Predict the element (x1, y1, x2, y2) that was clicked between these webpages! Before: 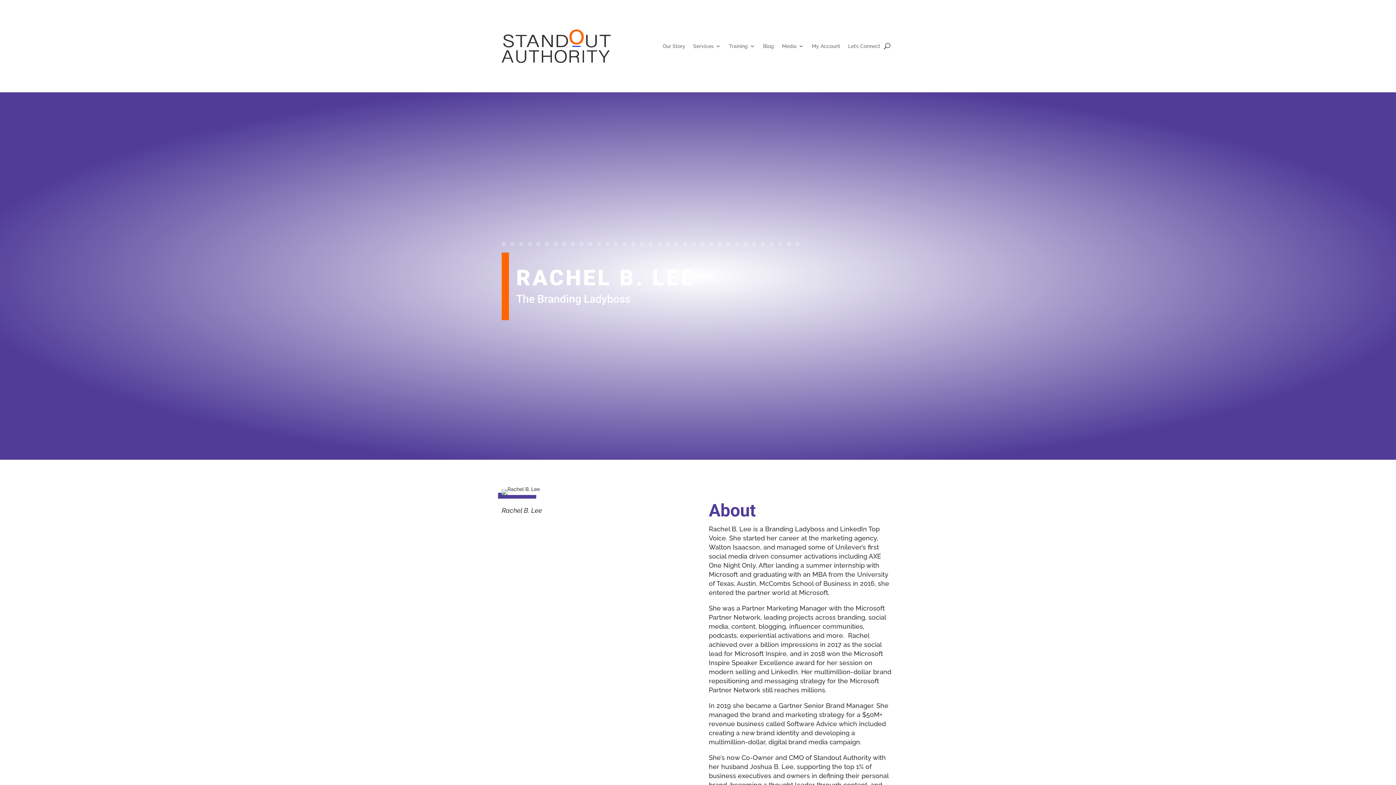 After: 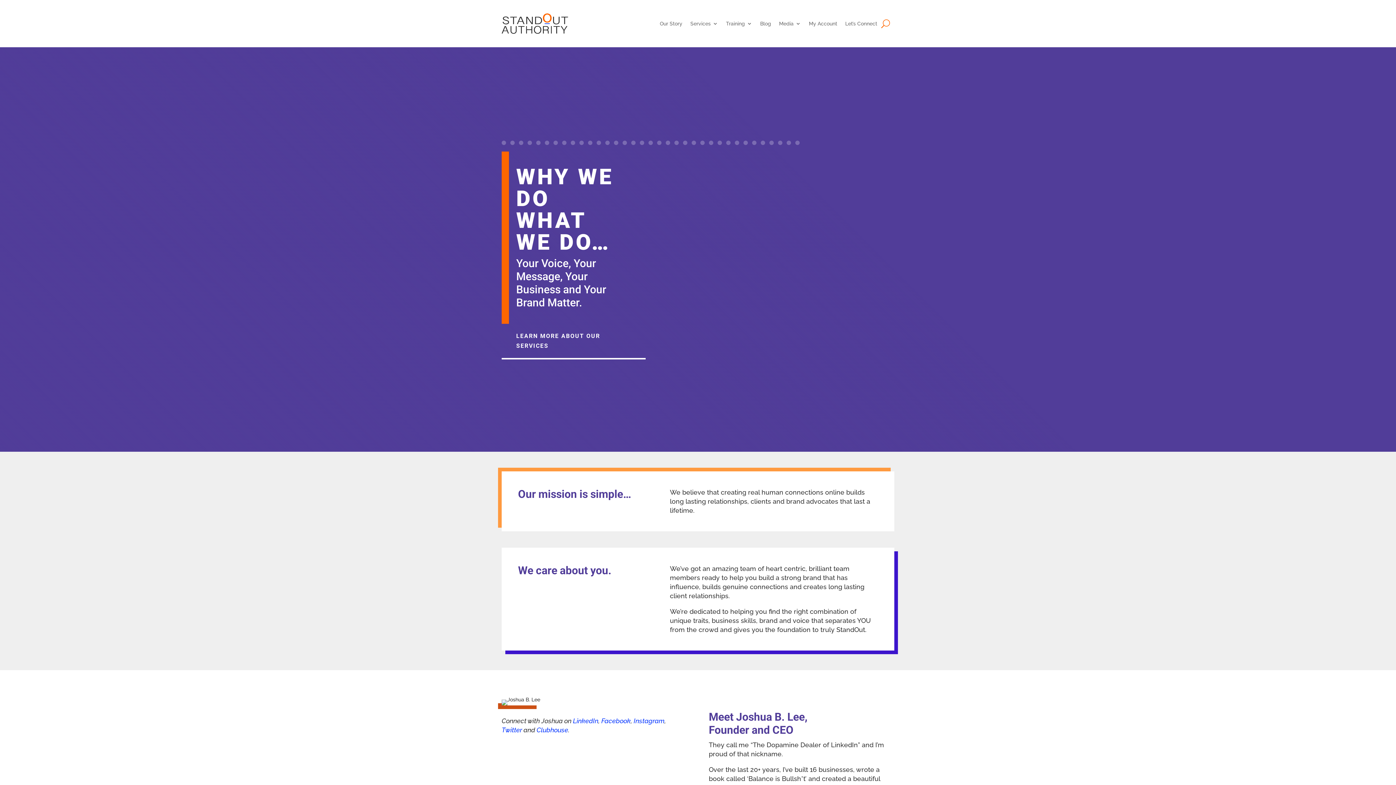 Action: bbox: (662, 29, 685, 62) label: Our Story